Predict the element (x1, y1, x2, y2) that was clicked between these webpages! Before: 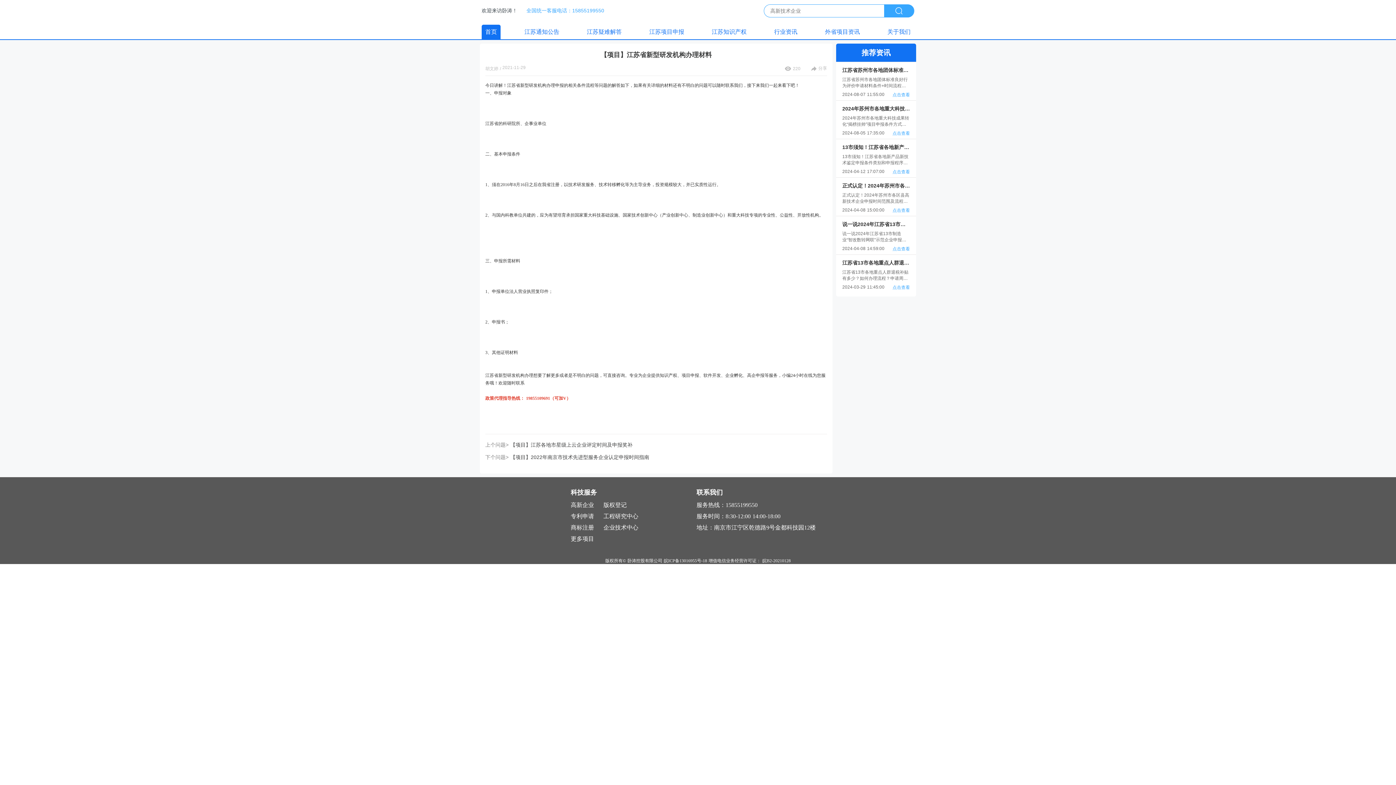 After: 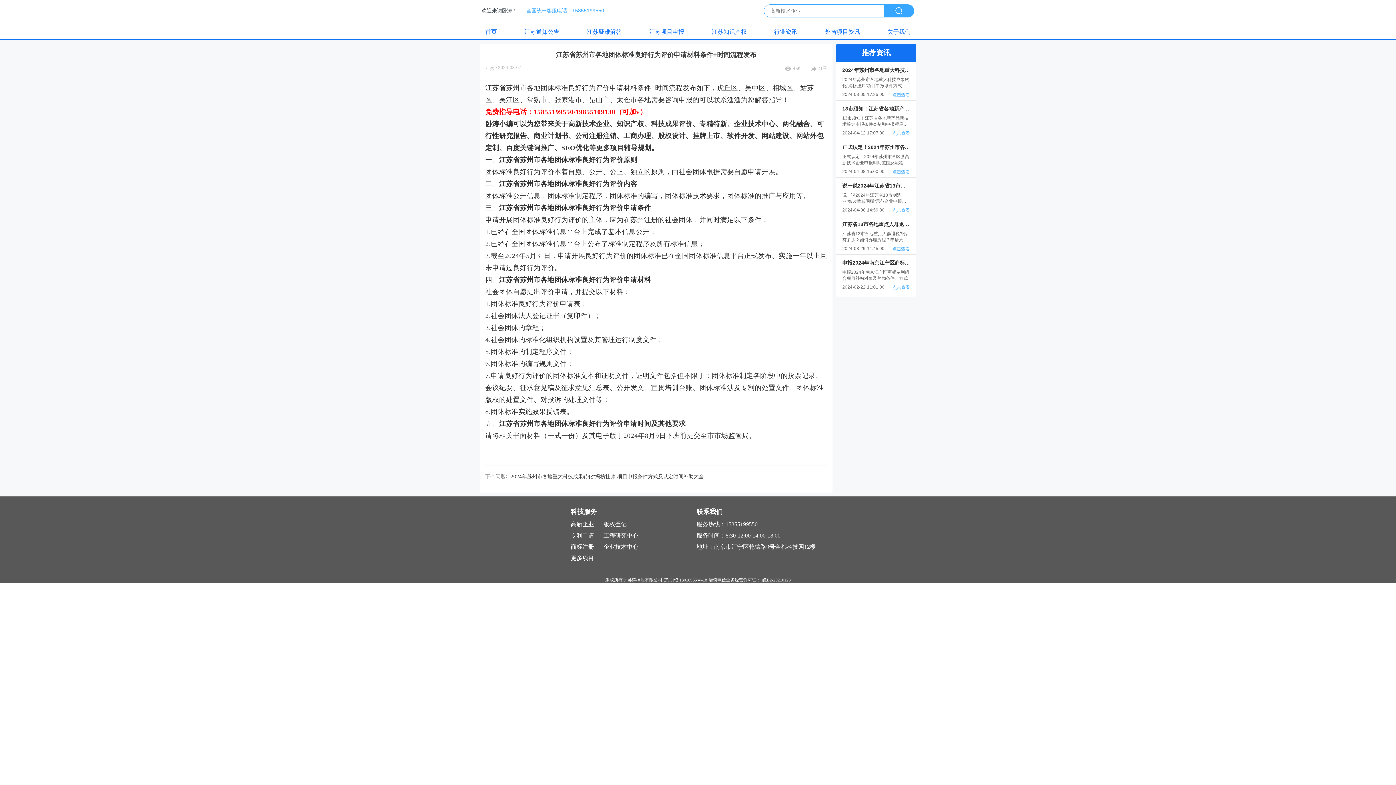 Action: label: 江苏省苏州市各地团体标准良好行为评价申请材料条件+时间流程发布
江苏省苏州市各地团体标准良好行为评价申请材料条件+时间流程发布
2024-08-07 11:55:00
点击查看 bbox: (836, 61, 916, 100)